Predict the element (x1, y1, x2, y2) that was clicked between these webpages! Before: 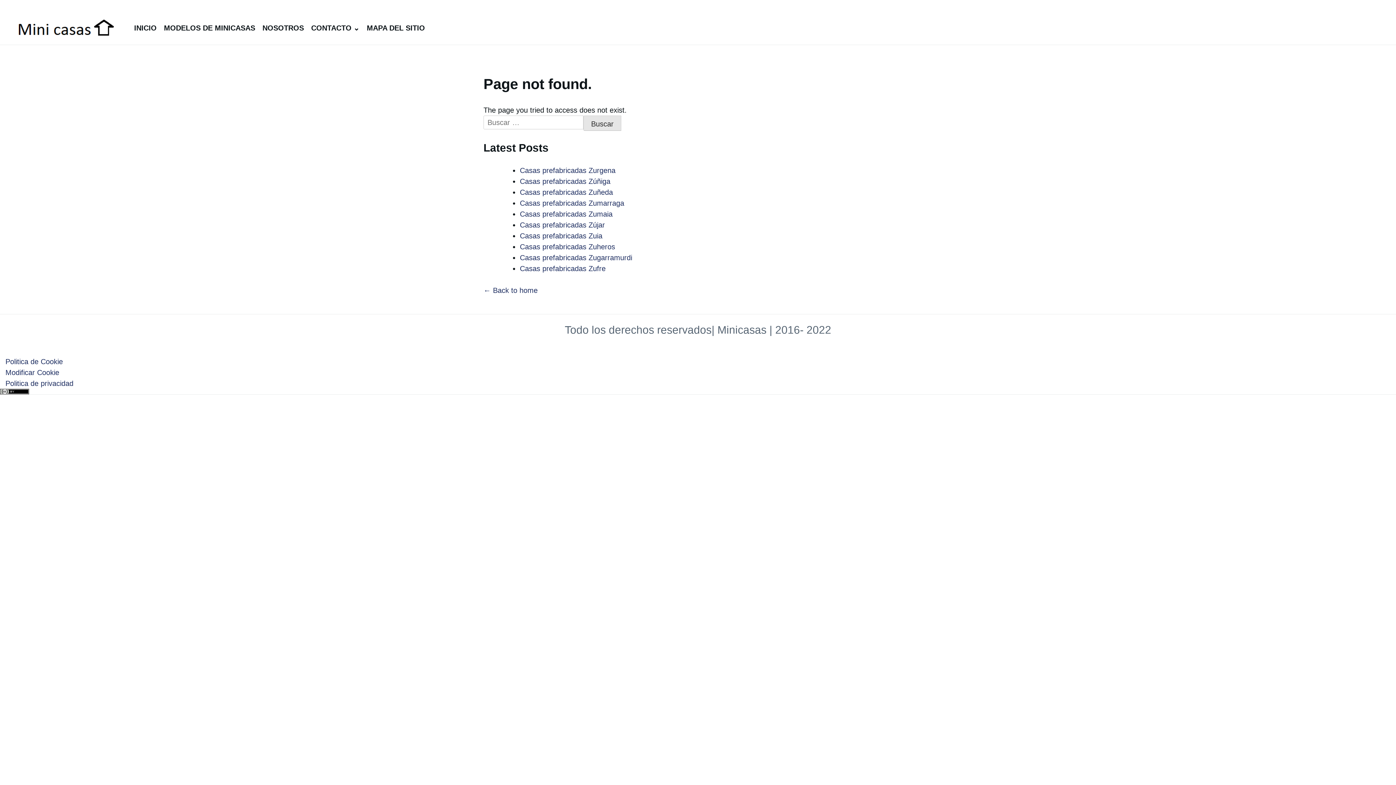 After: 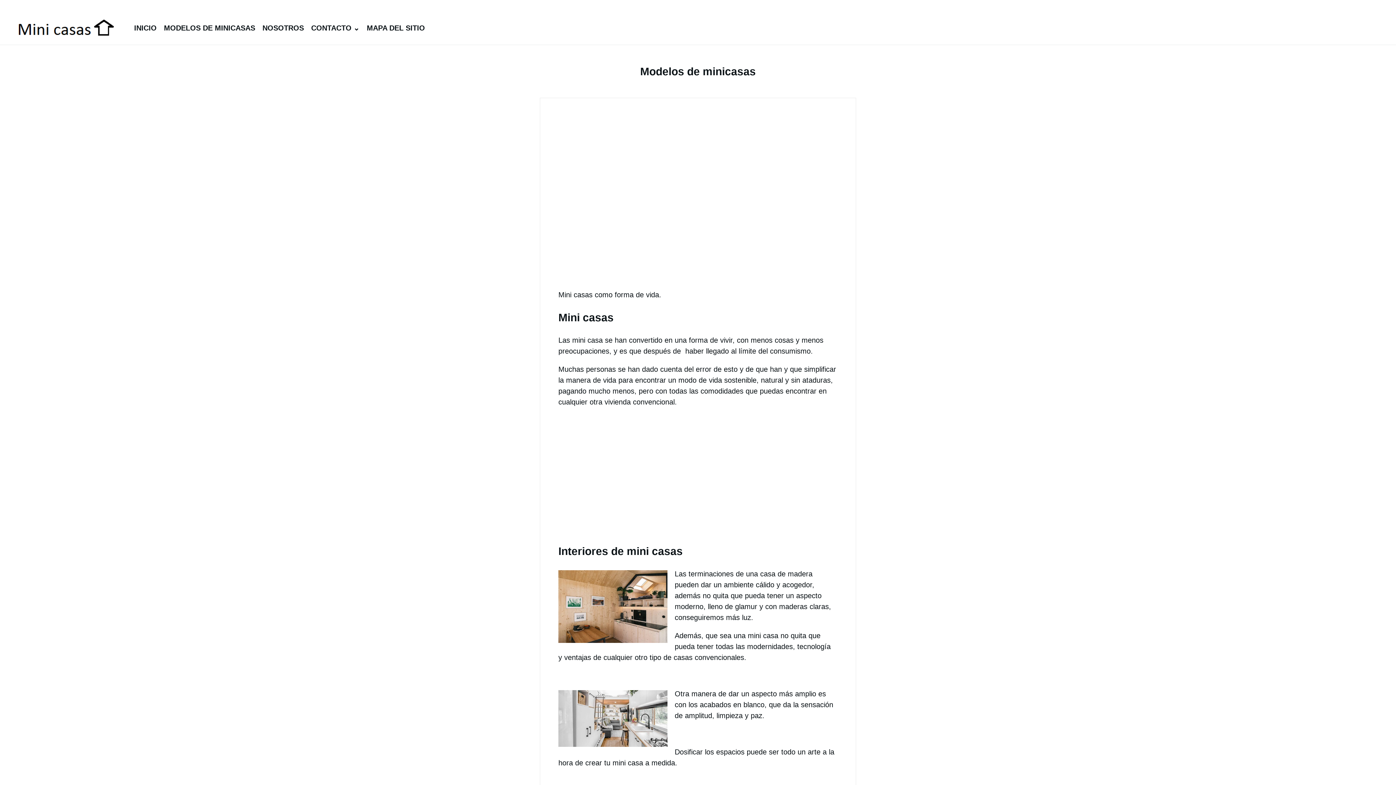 Action: label: MODELOS DE MINICASAS bbox: (160, 20, 258, 35)